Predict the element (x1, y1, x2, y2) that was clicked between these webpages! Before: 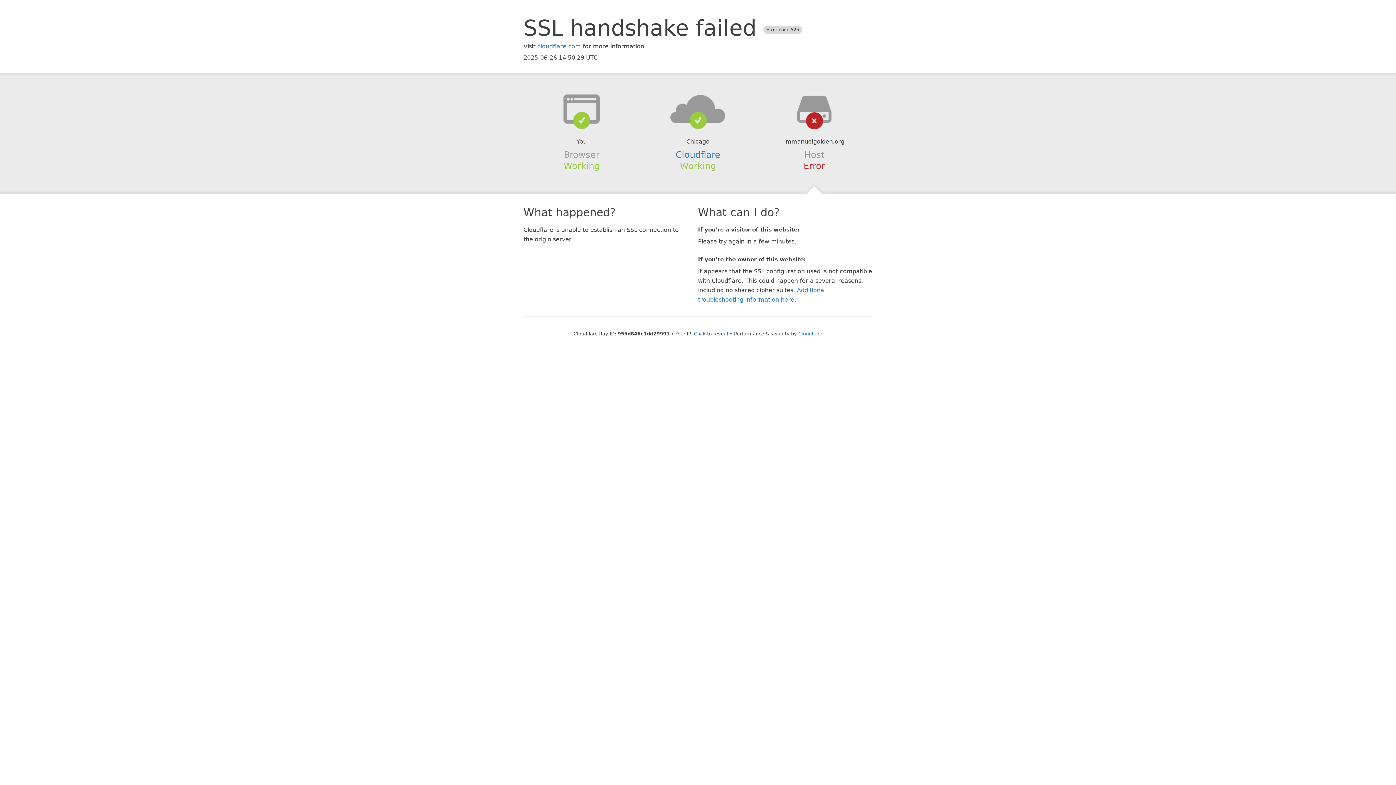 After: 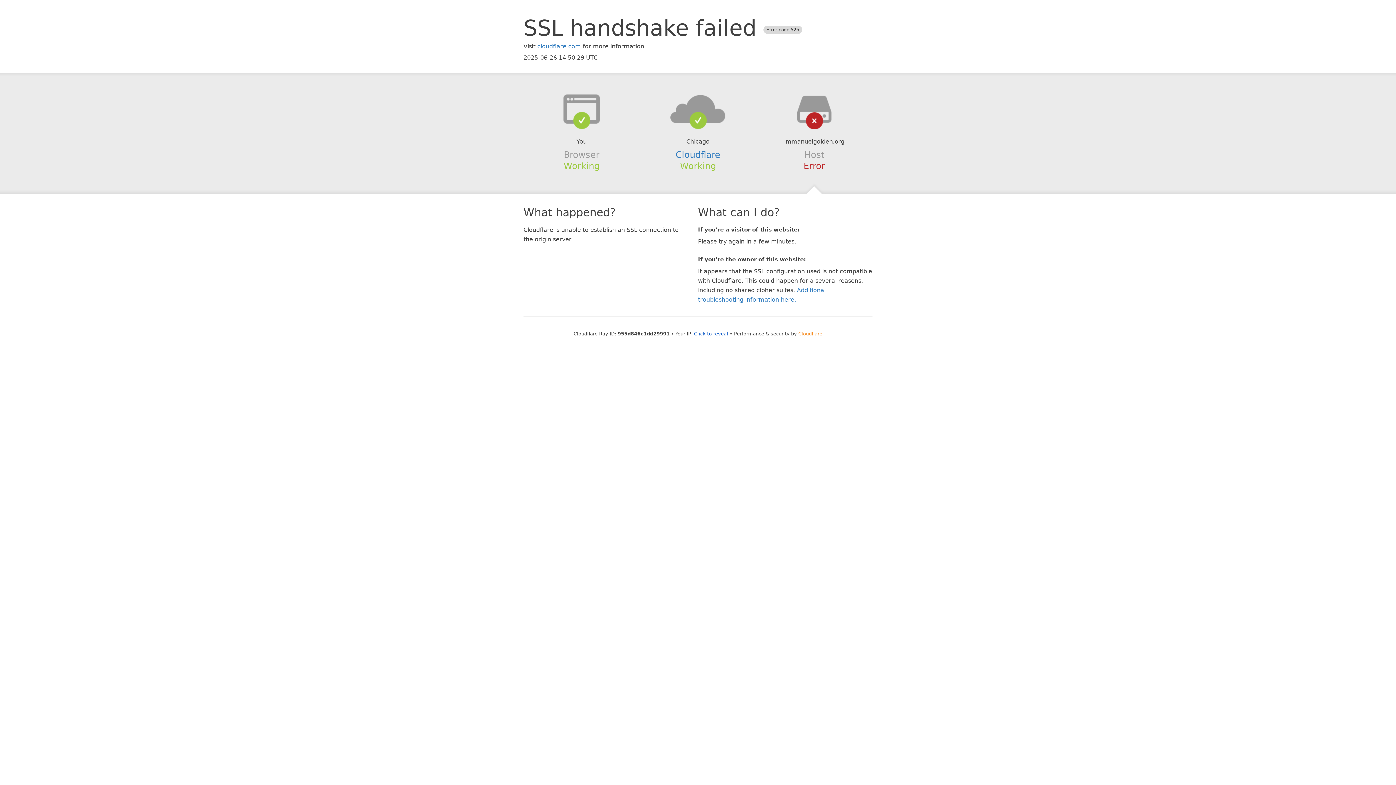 Action: bbox: (798, 331, 822, 336) label: Cloudflare